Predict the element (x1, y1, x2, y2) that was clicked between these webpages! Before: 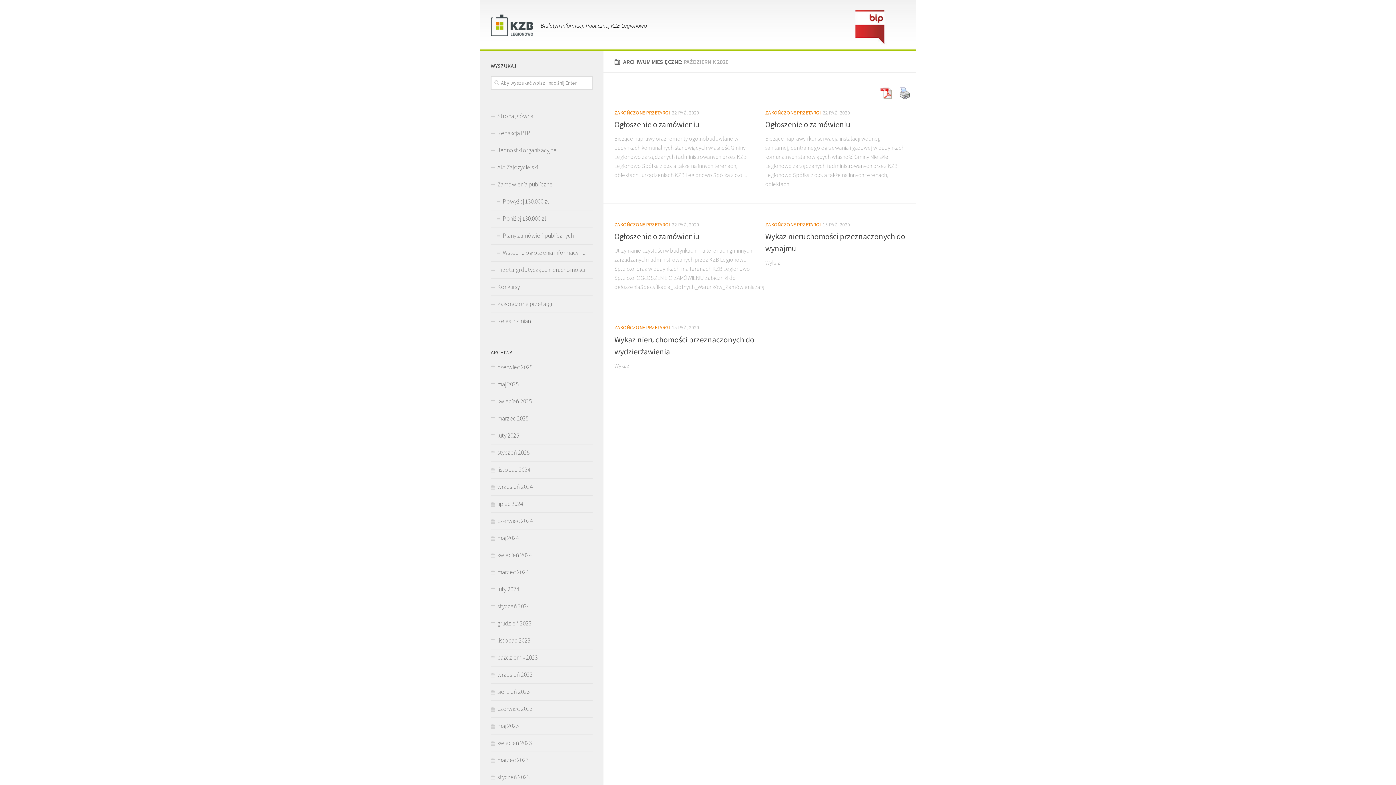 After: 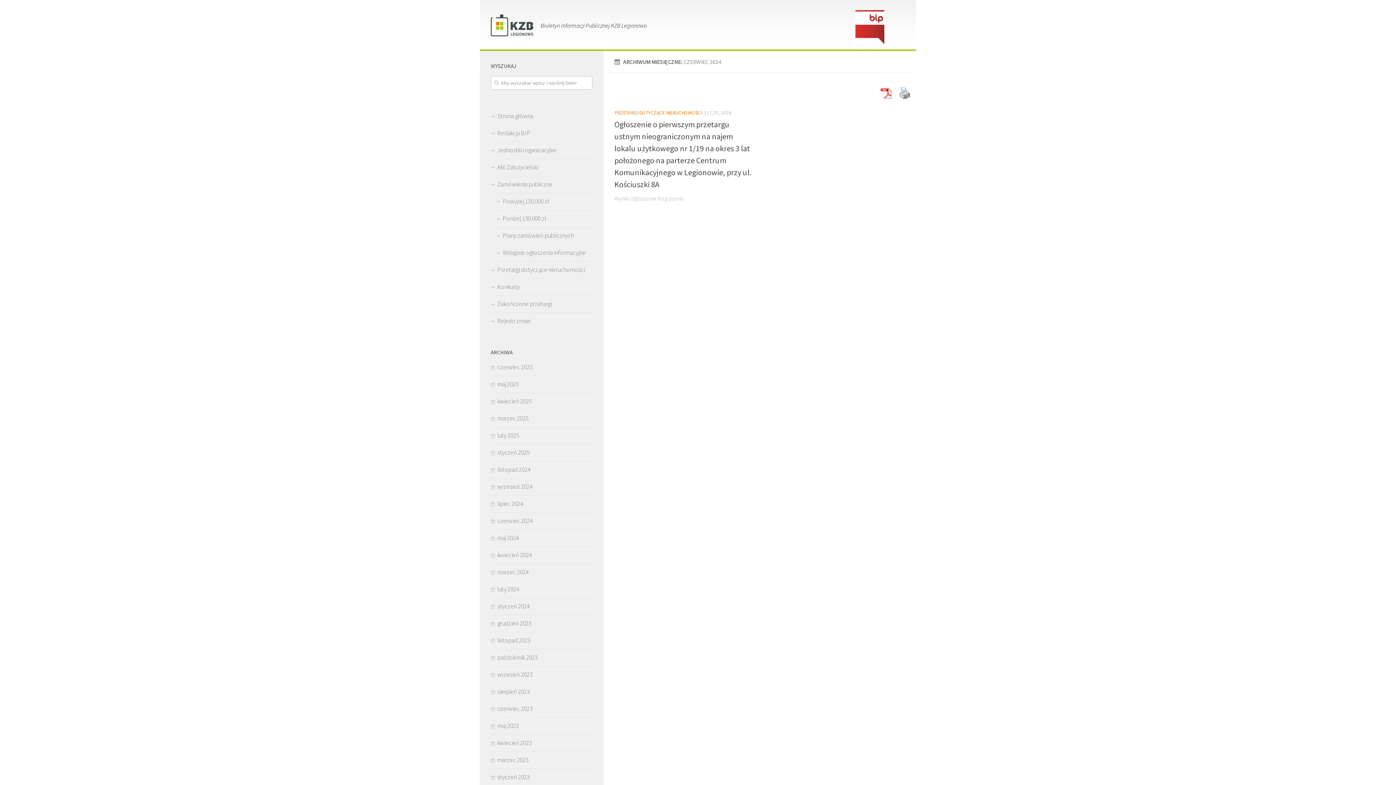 Action: label: czerwiec 2024 bbox: (490, 517, 532, 525)